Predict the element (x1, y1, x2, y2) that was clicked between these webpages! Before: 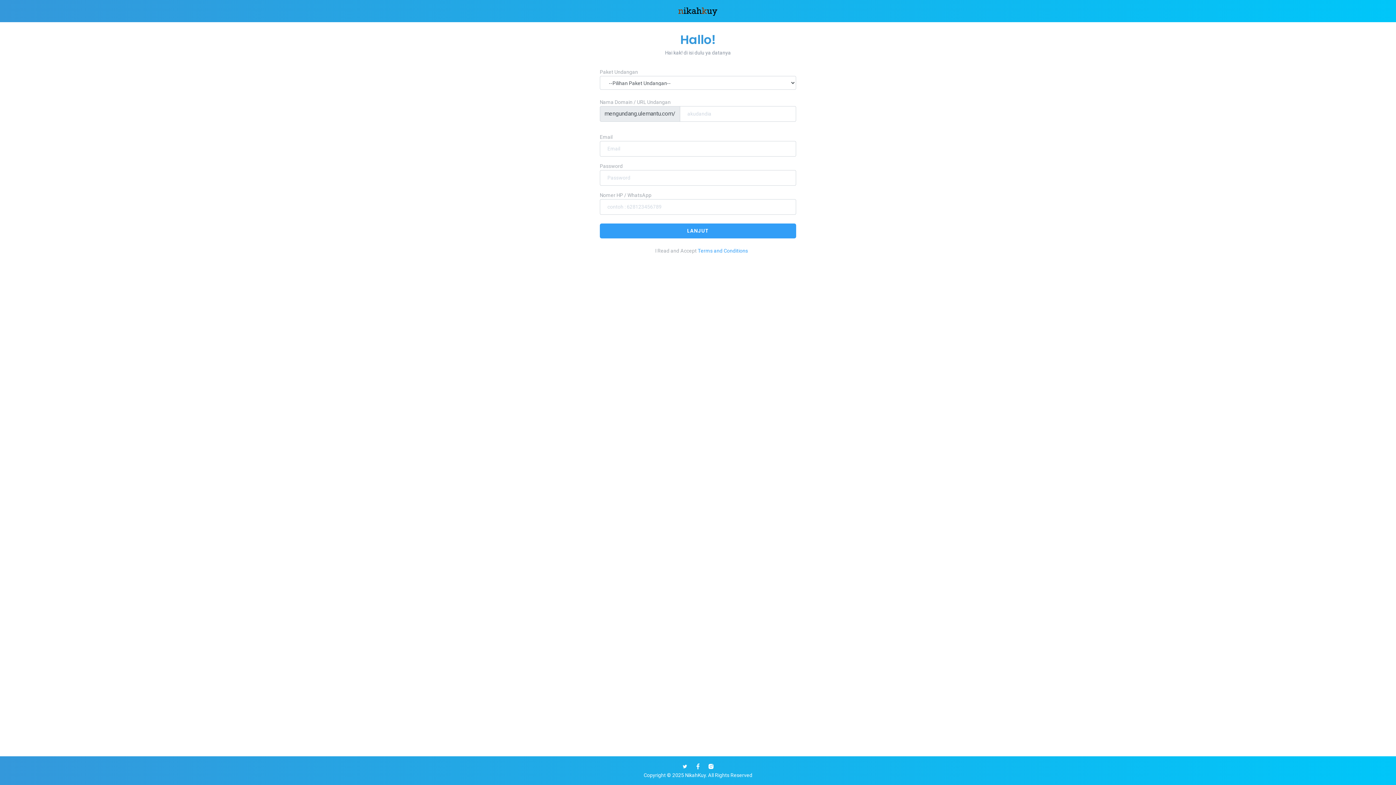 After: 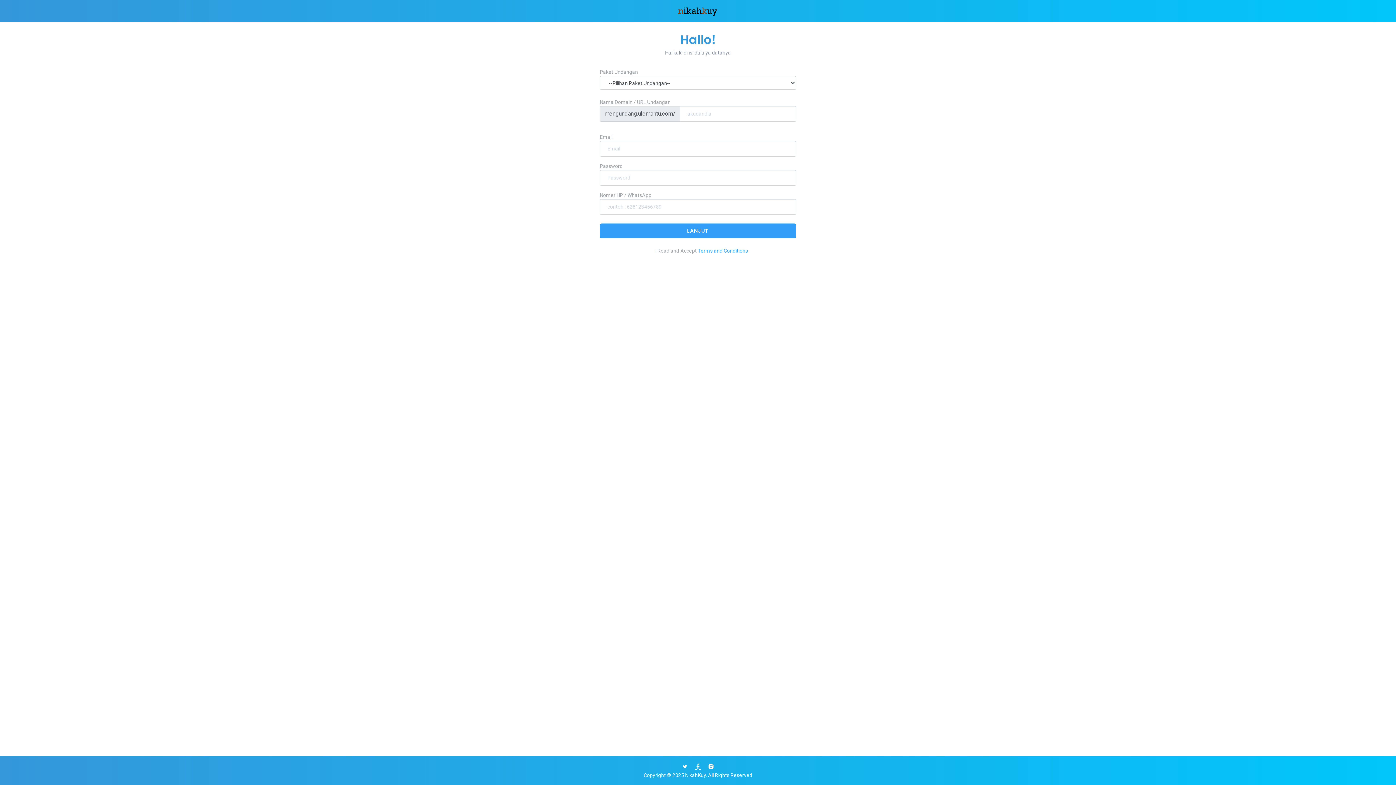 Action: bbox: (695, 763, 701, 772)